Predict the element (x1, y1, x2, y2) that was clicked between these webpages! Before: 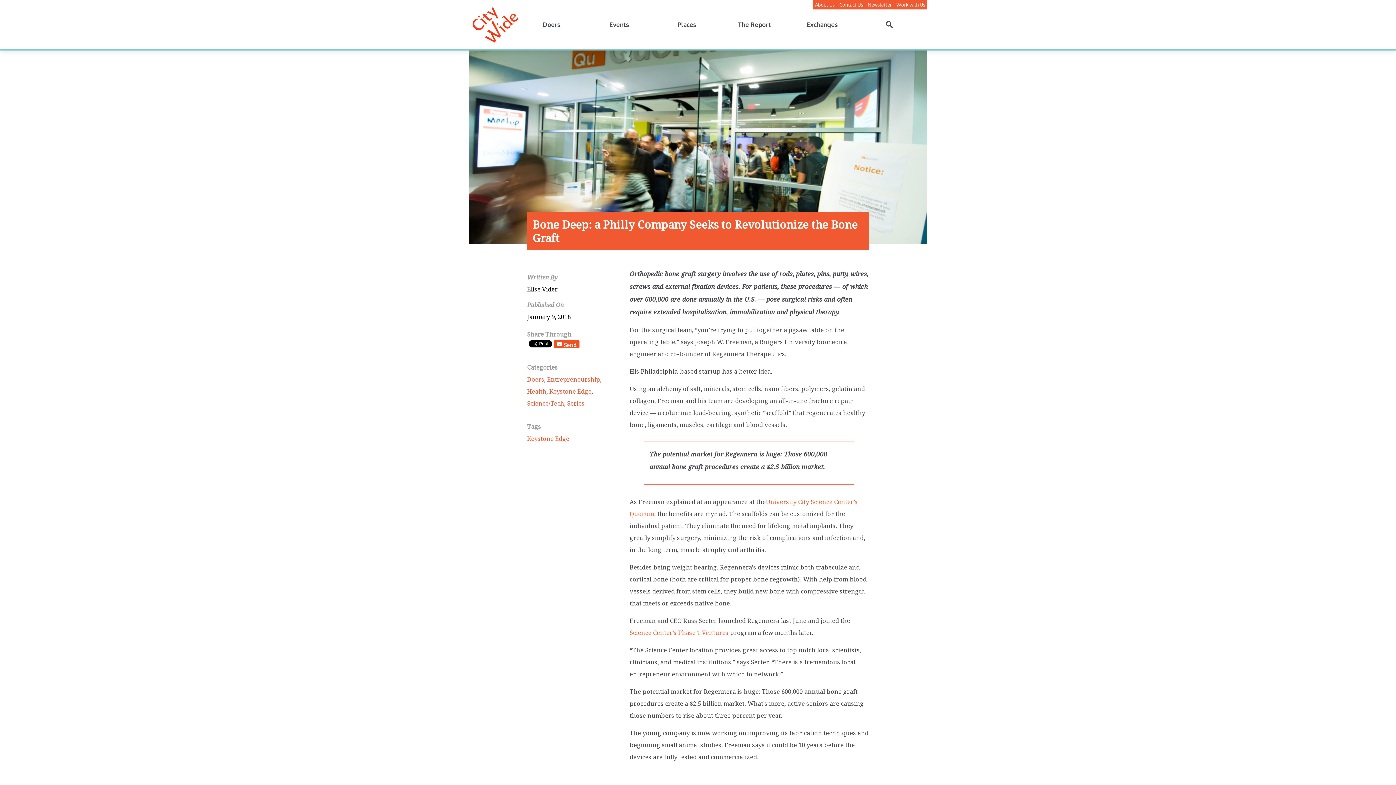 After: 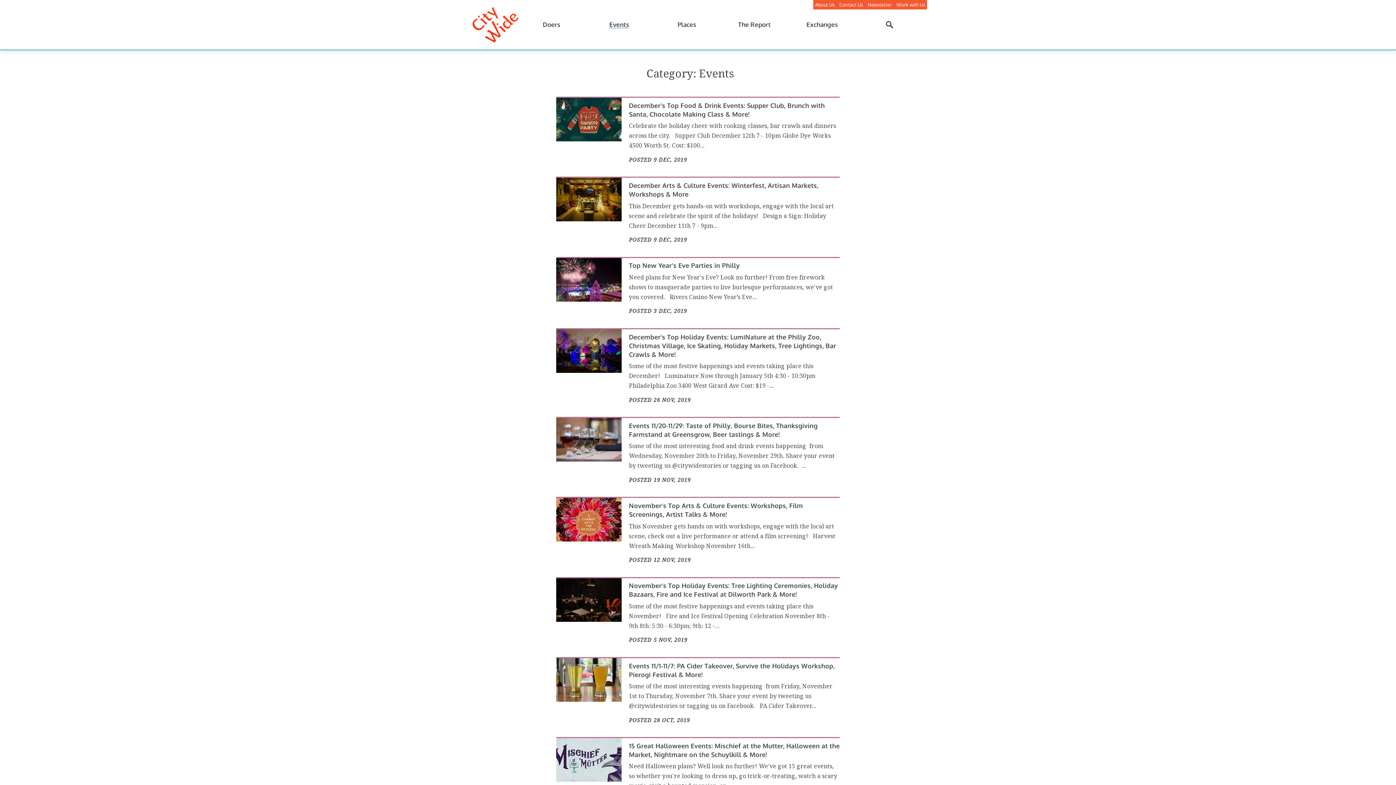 Action: bbox: (586, 0, 652, 49) label: Events